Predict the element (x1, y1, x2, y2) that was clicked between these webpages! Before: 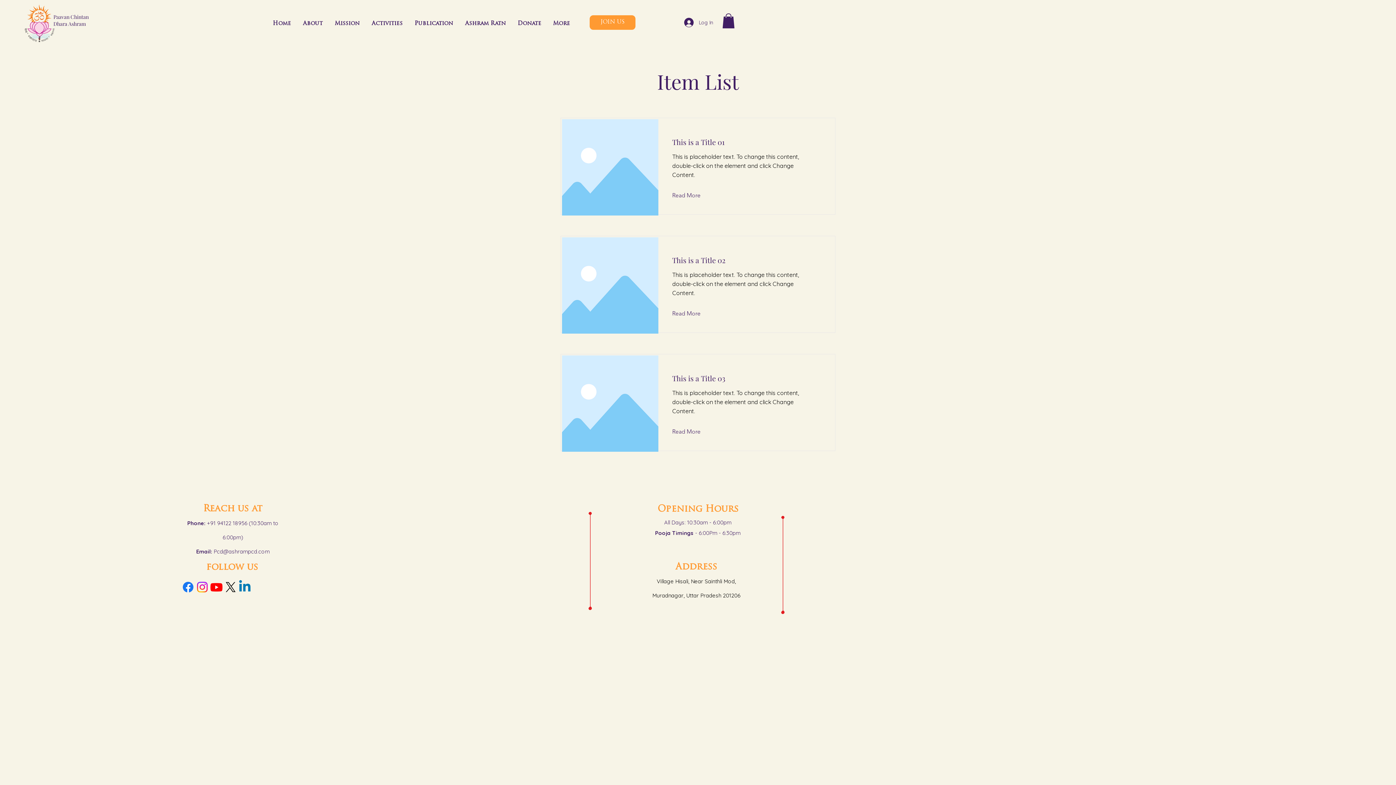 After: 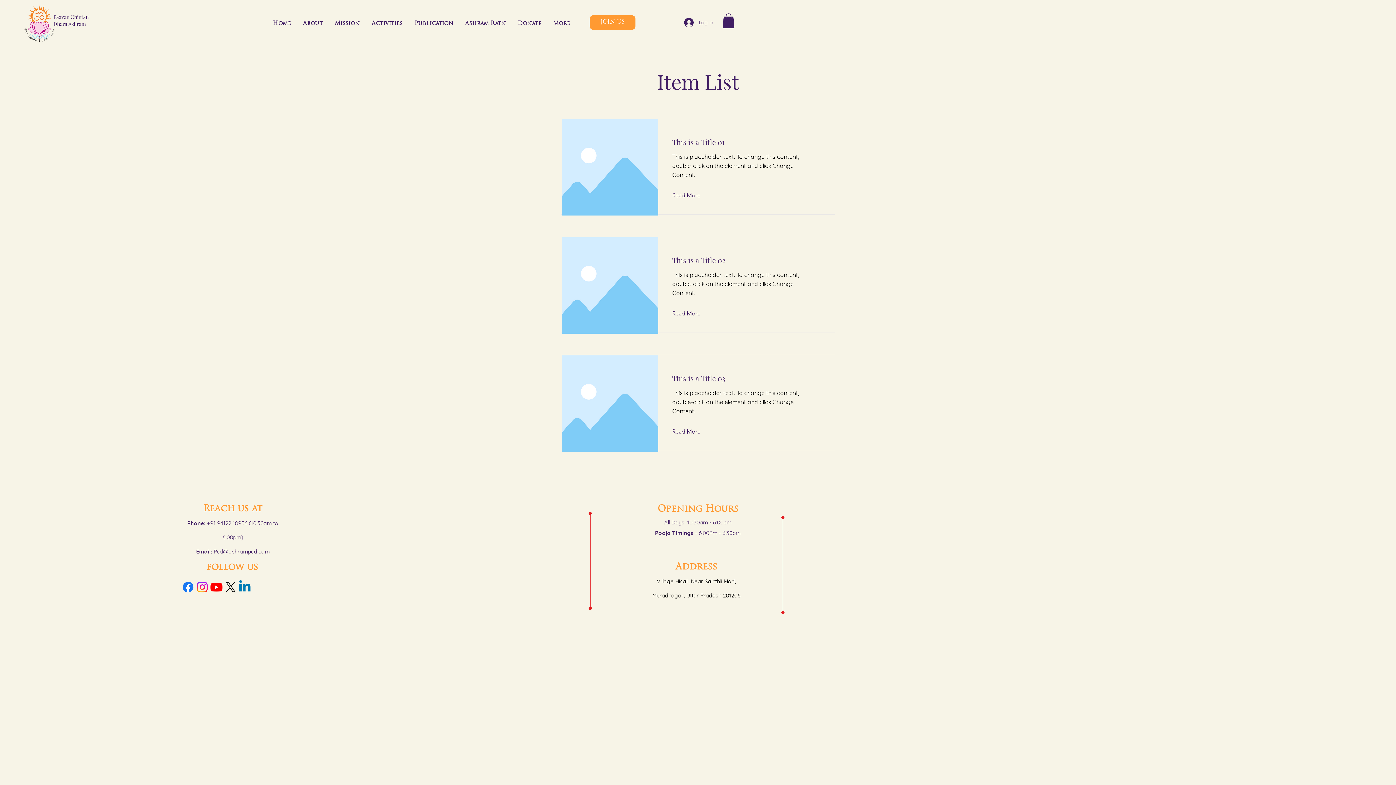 Action: bbox: (195, 580, 209, 594)